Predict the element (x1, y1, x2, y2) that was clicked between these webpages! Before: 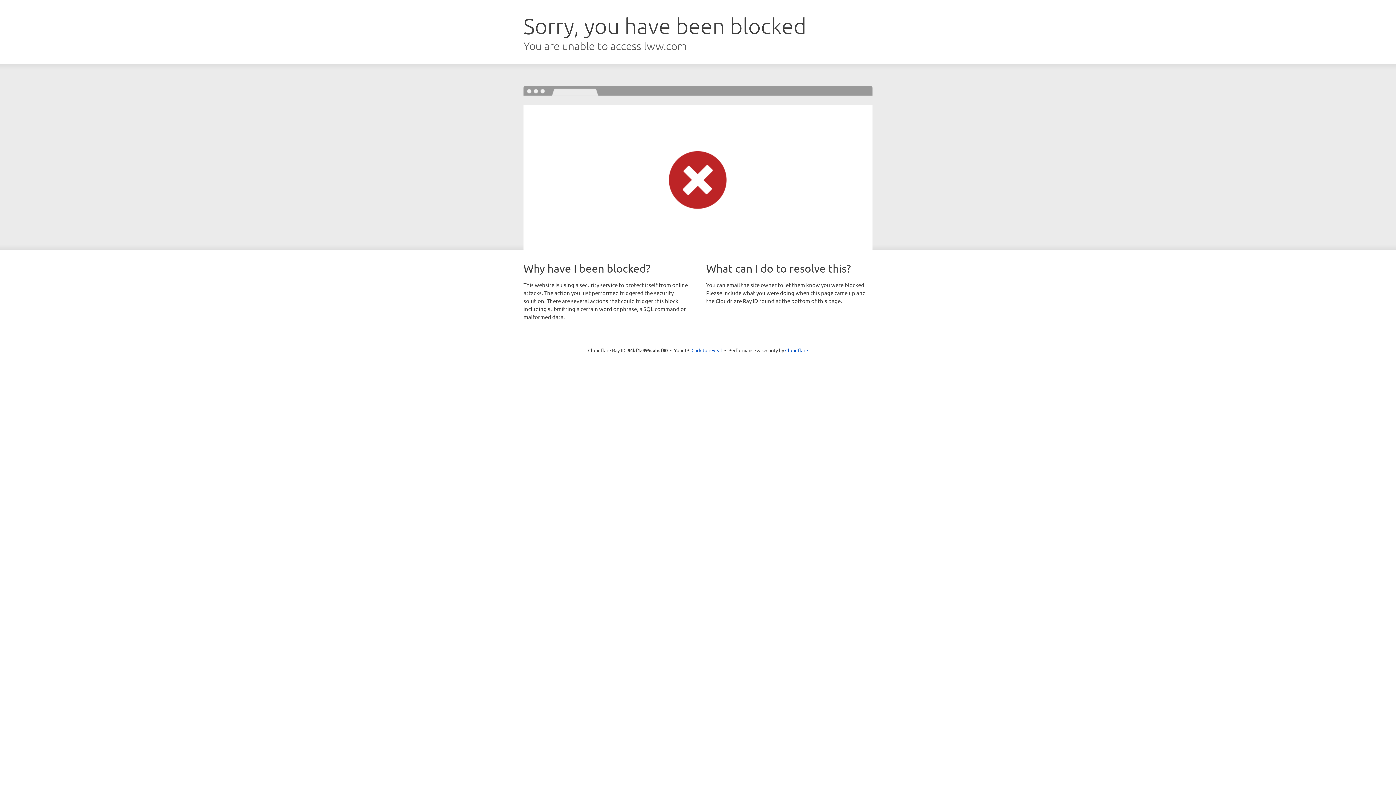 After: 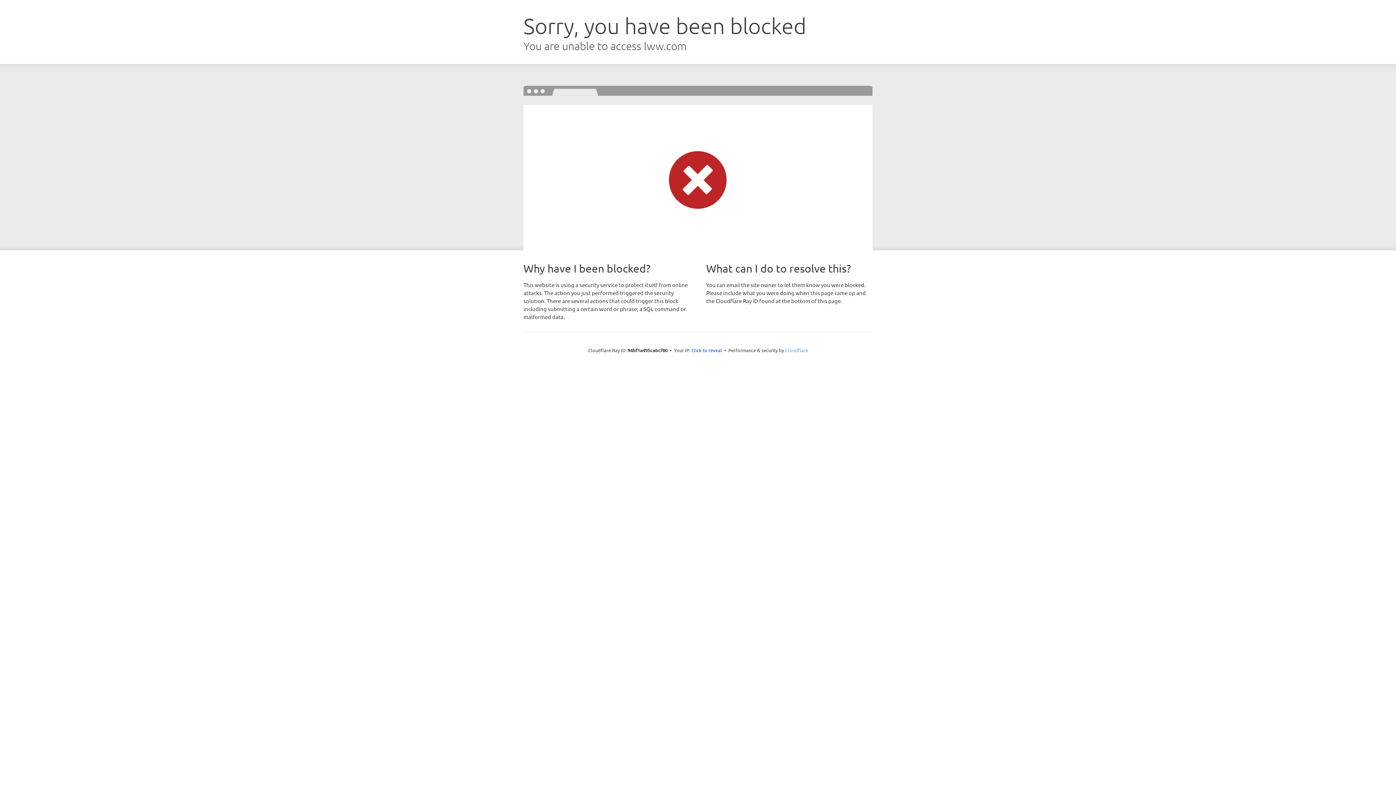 Action: label: Cloudflare bbox: (785, 347, 808, 353)